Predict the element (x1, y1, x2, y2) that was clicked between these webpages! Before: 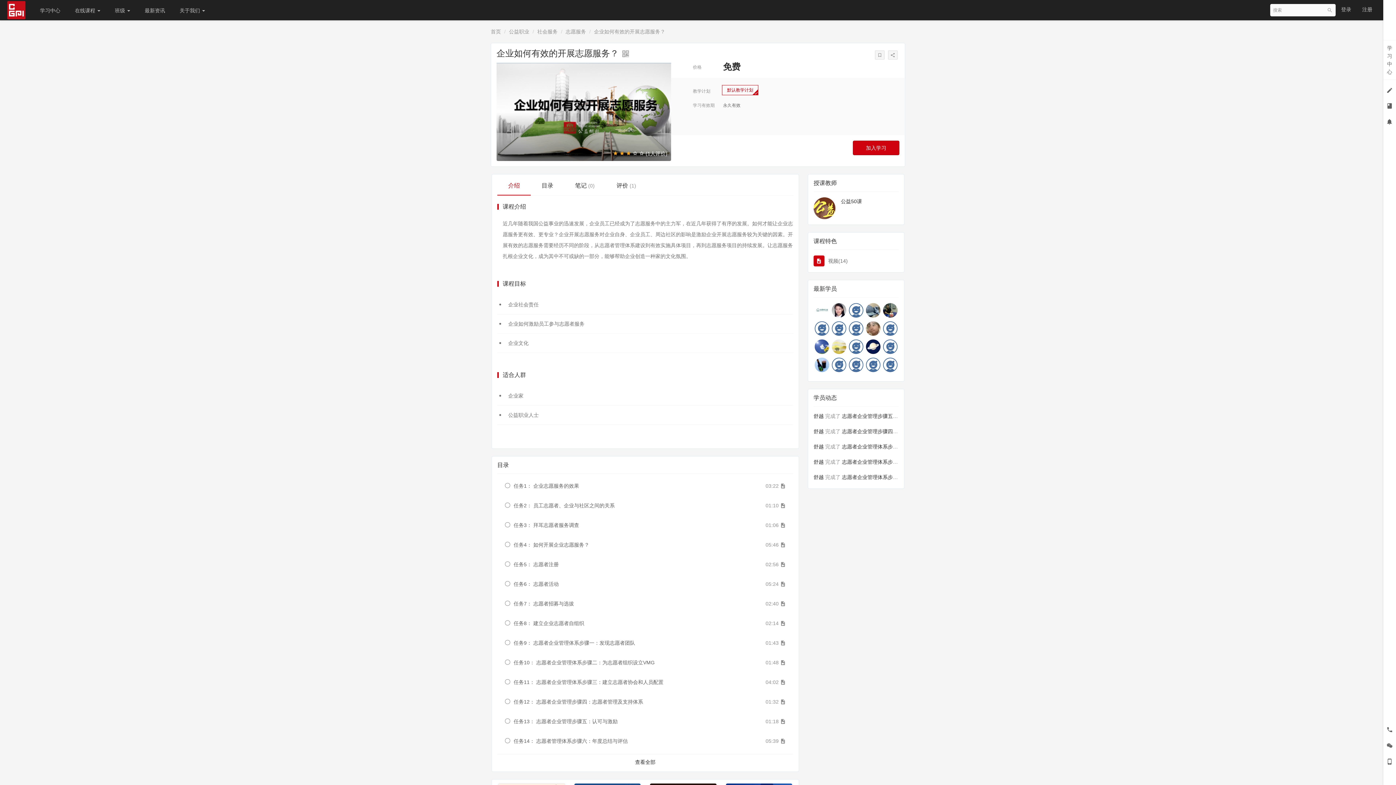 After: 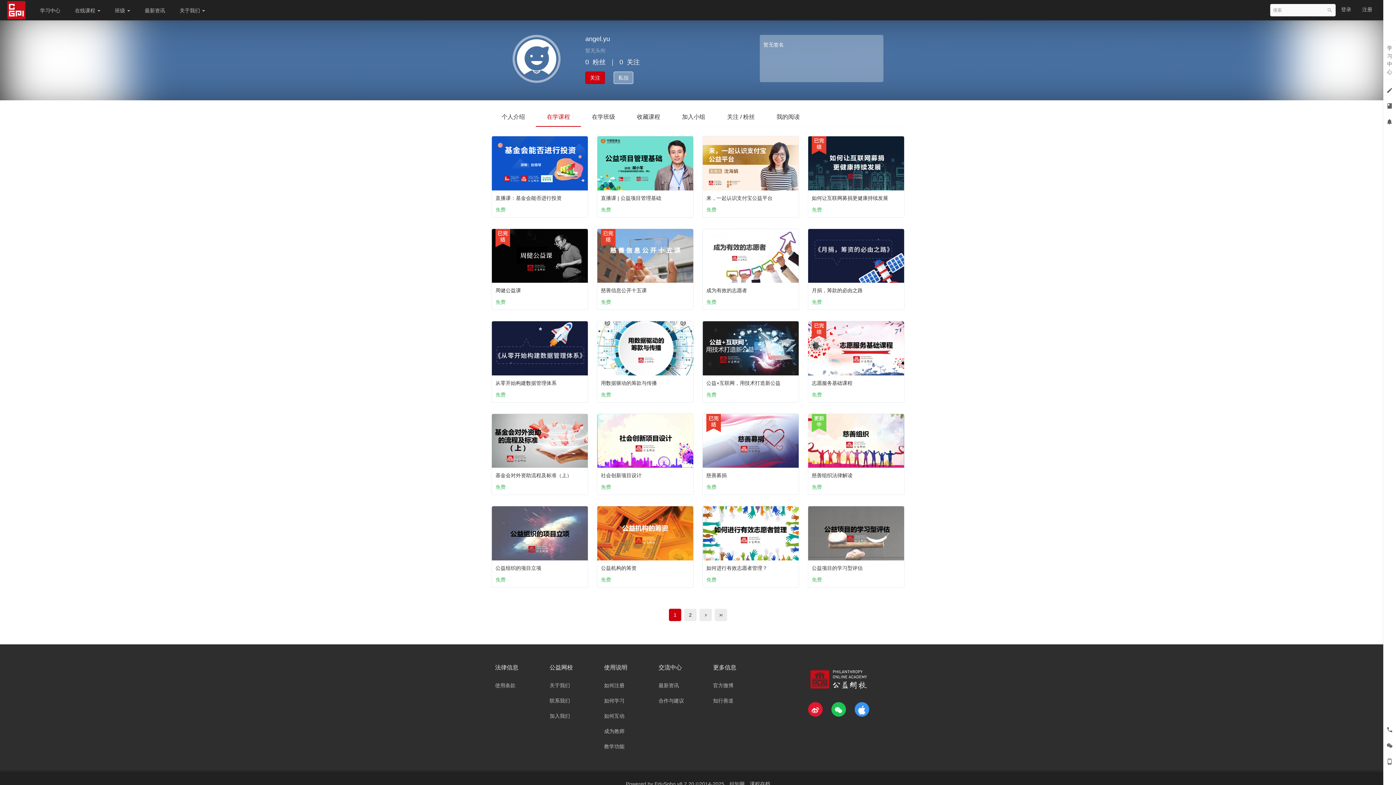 Action: bbox: (849, 321, 863, 336)